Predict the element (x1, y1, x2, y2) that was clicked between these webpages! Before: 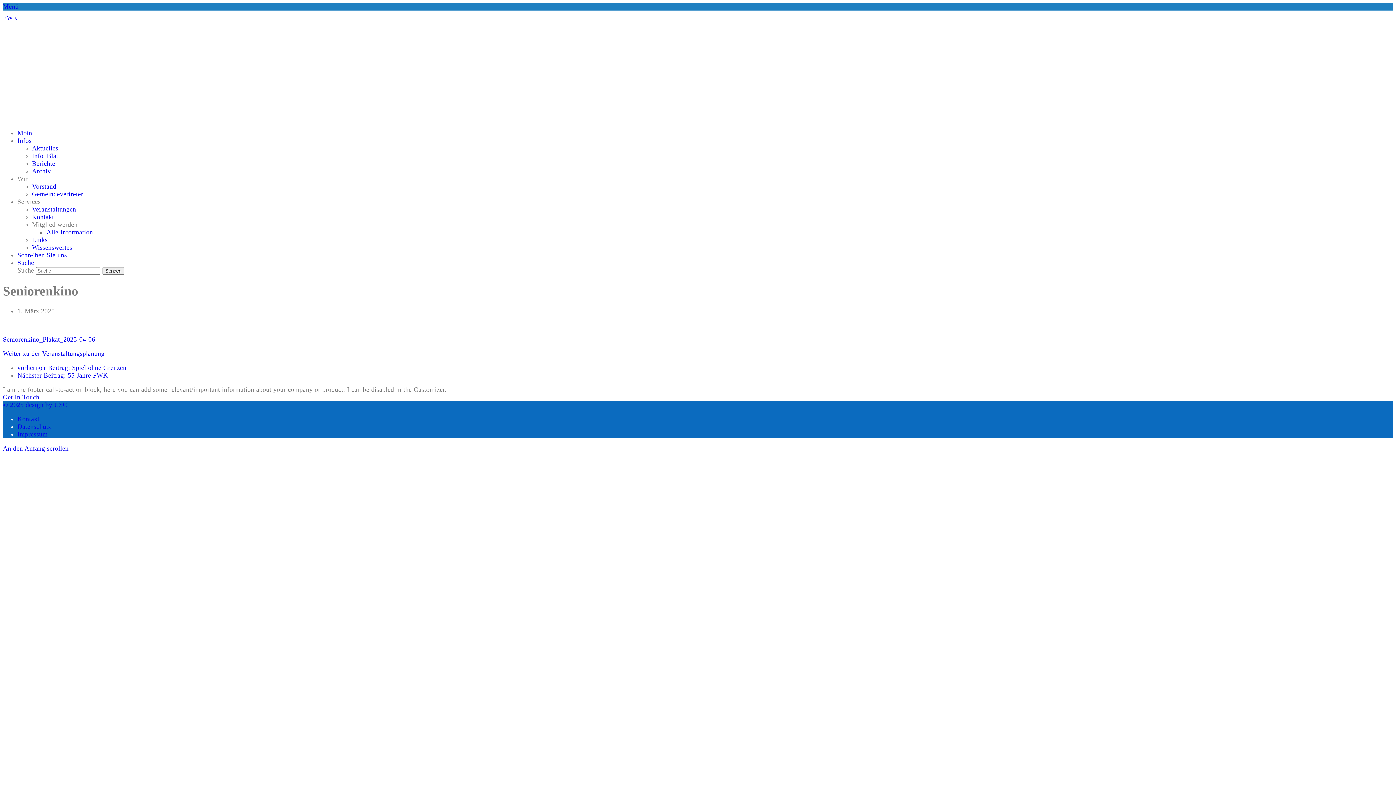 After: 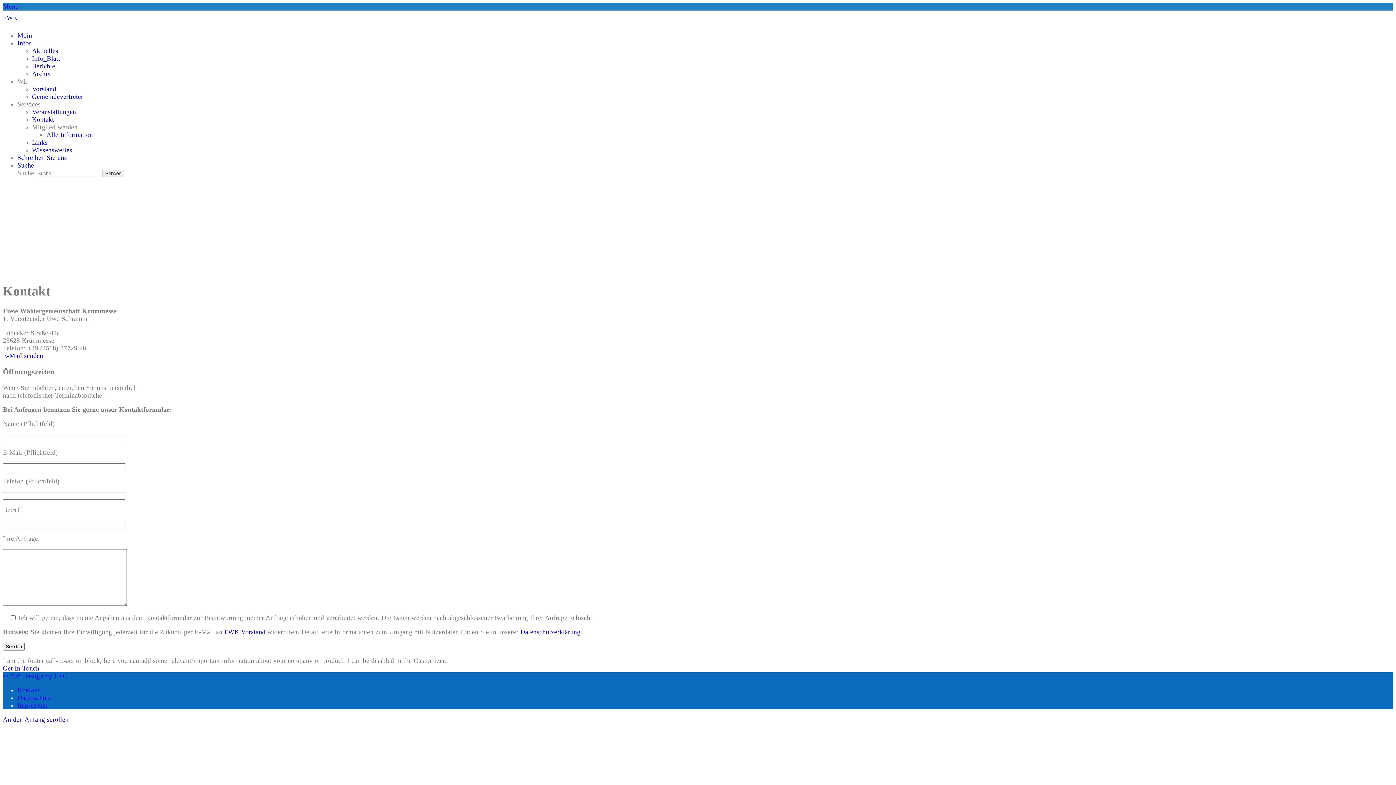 Action: bbox: (32, 213, 54, 220) label: Kontakt